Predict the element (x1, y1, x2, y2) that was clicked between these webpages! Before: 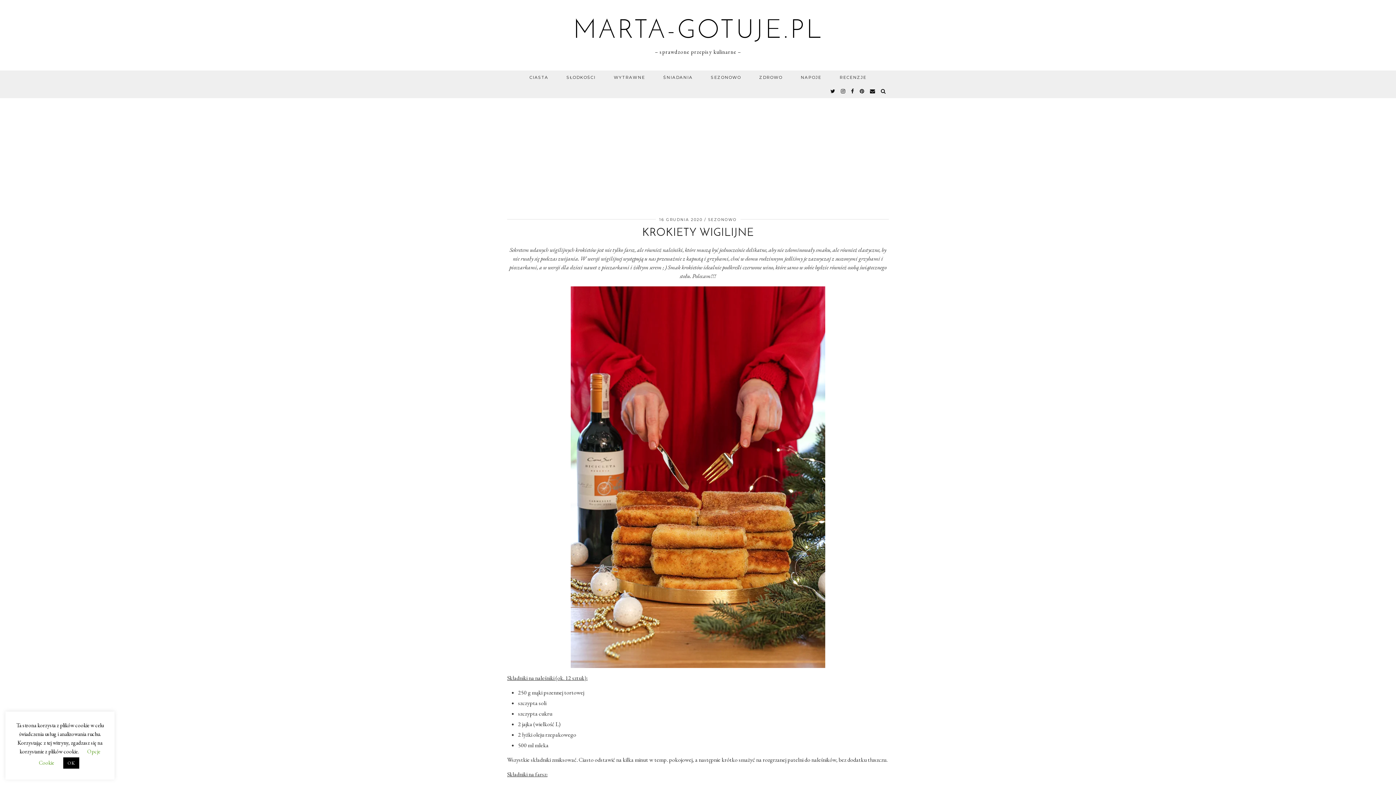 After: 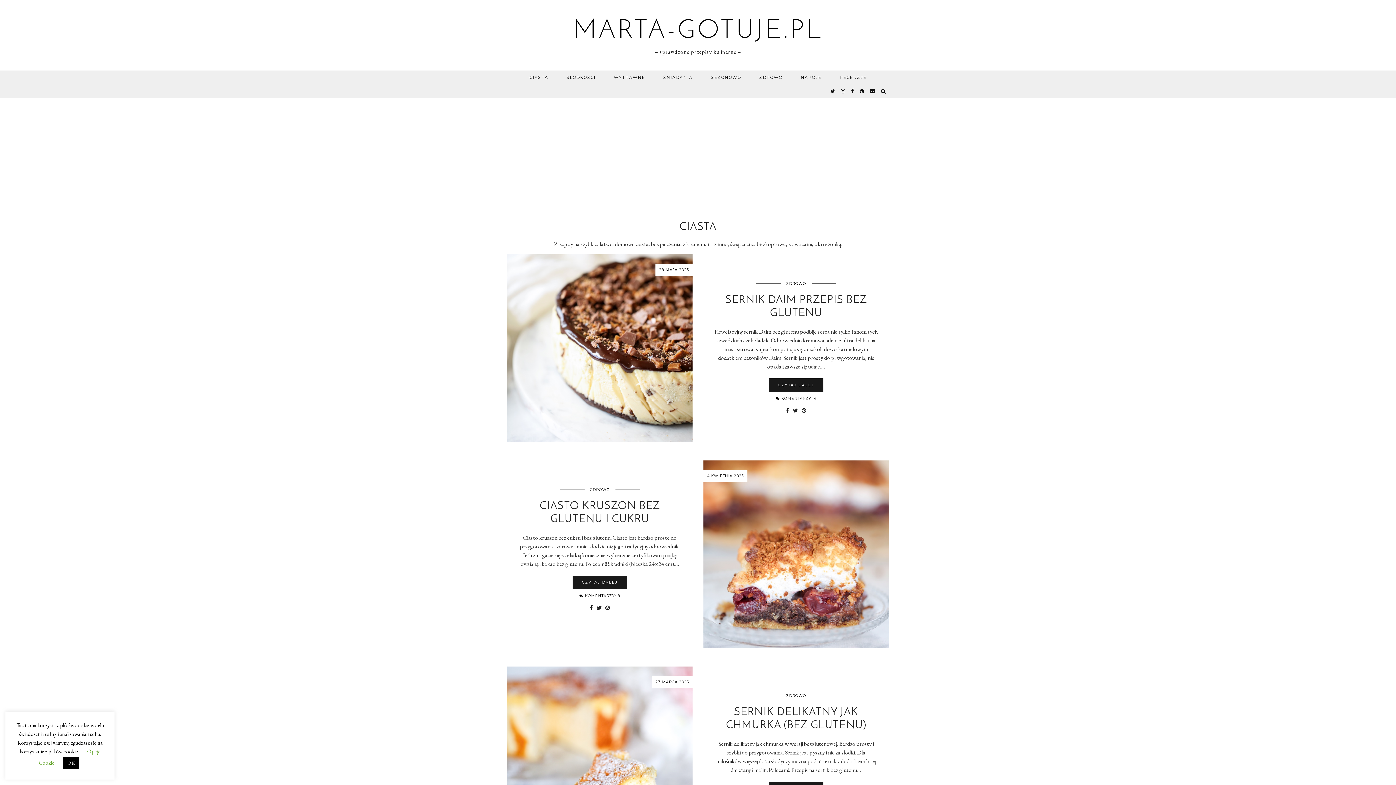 Action: bbox: (520, 70, 557, 84) label: CIASTA